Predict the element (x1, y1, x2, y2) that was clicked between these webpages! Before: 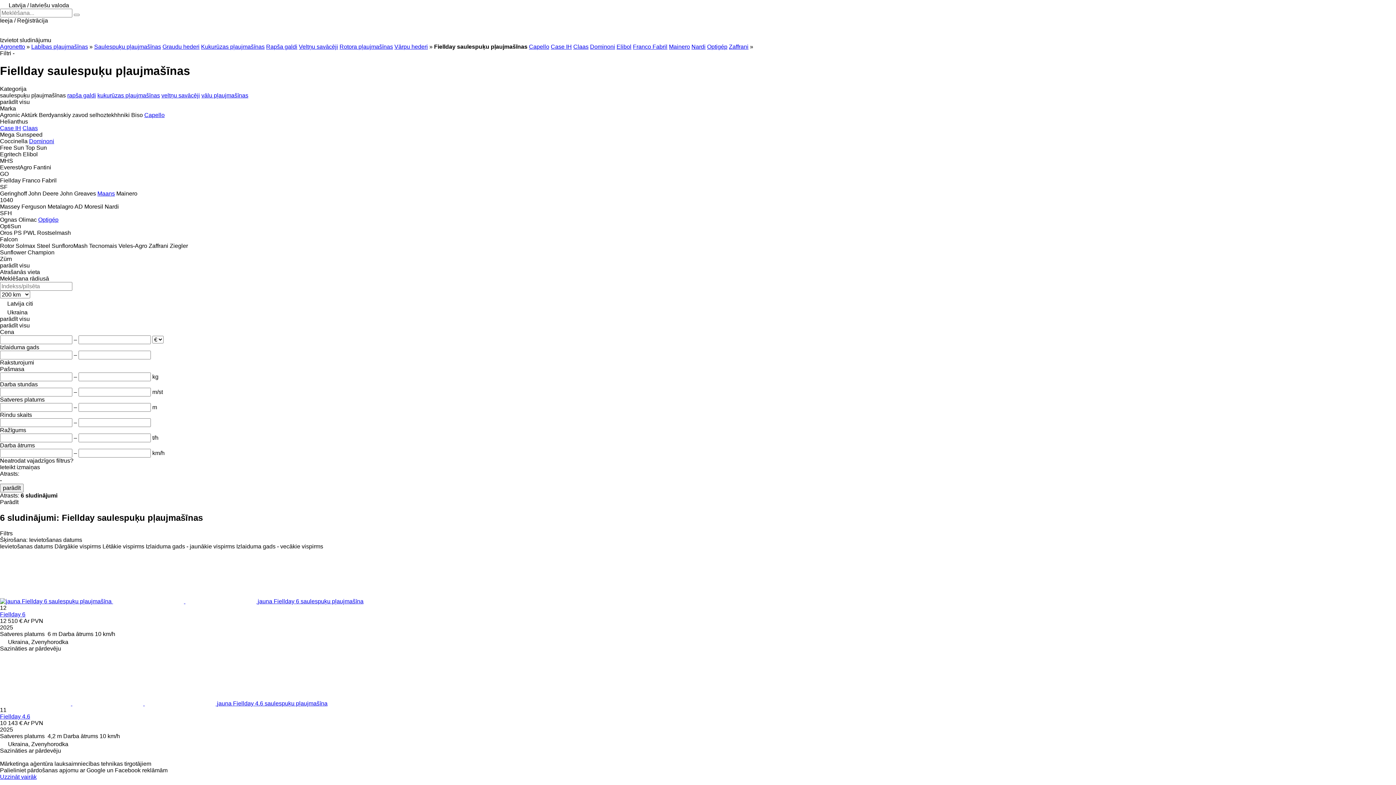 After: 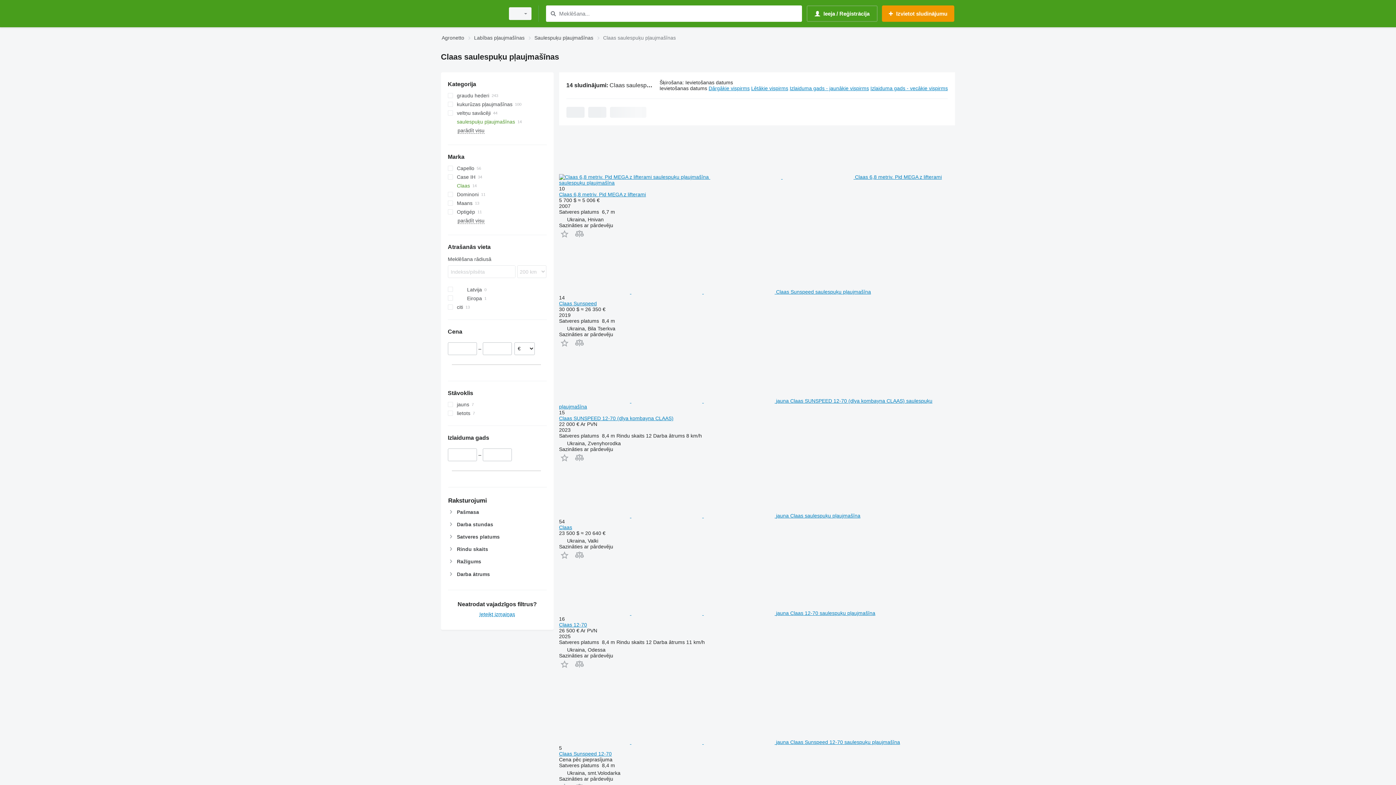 Action: label: Claas bbox: (573, 43, 588, 49)